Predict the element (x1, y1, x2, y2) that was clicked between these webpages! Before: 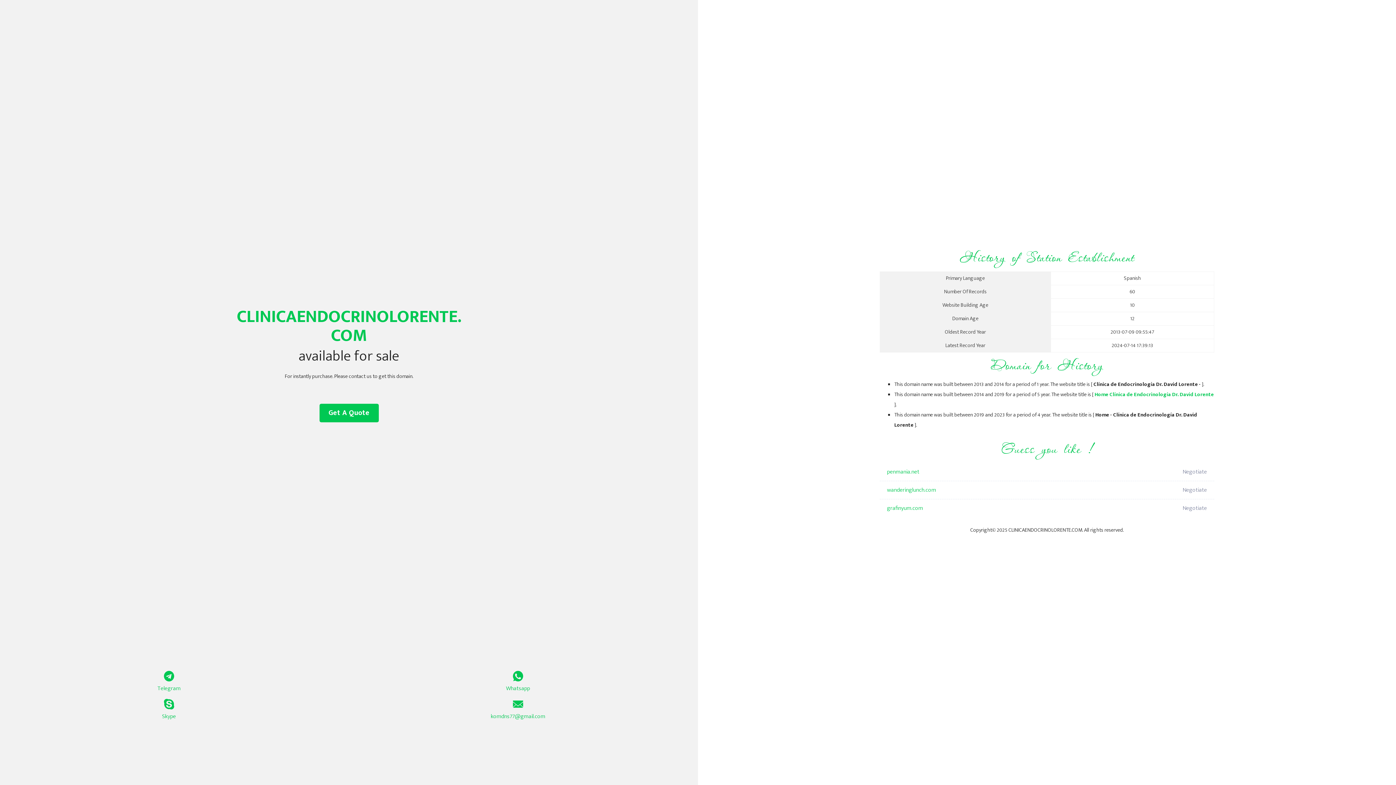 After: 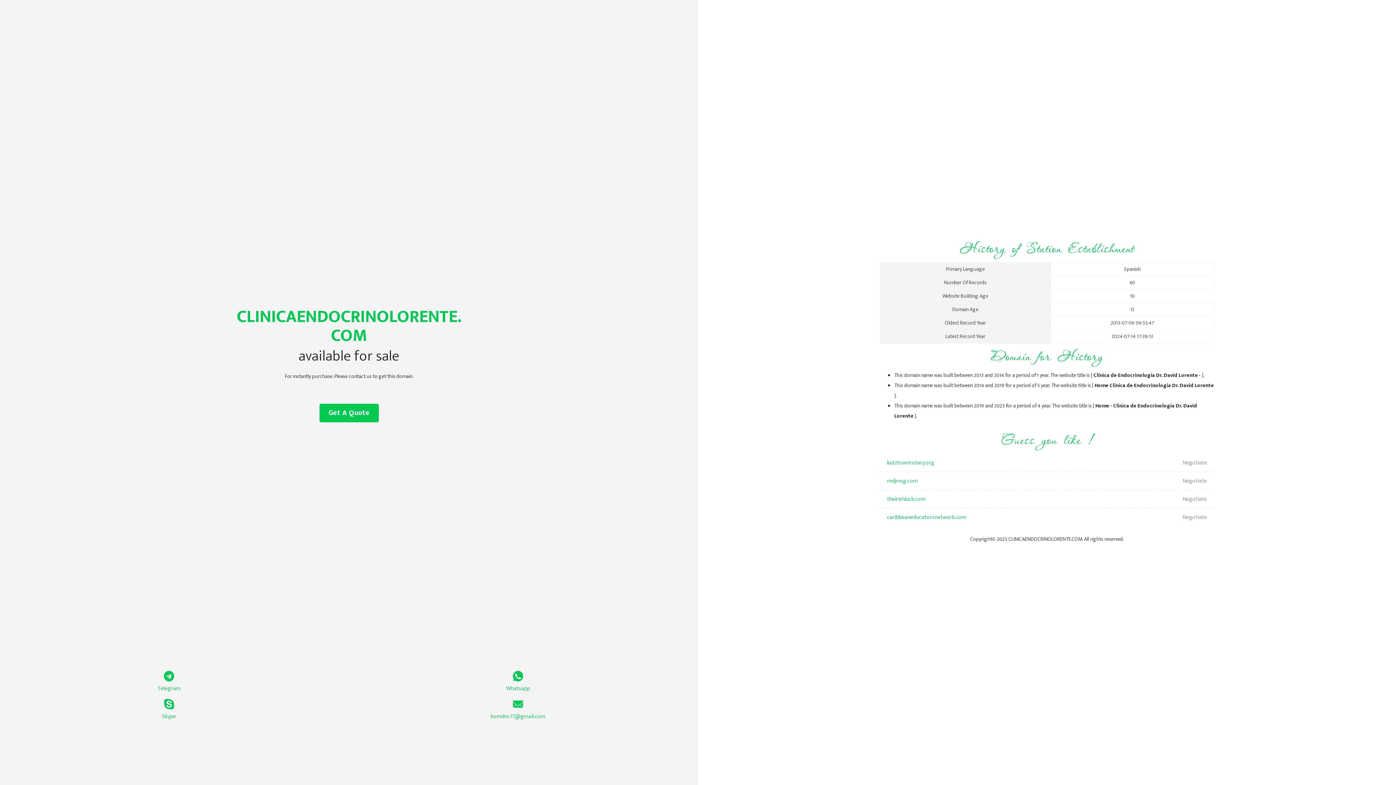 Action: bbox: (1094, 390, 1214, 399) label: Home Clínica de Endocrinología Dr. David Lorente